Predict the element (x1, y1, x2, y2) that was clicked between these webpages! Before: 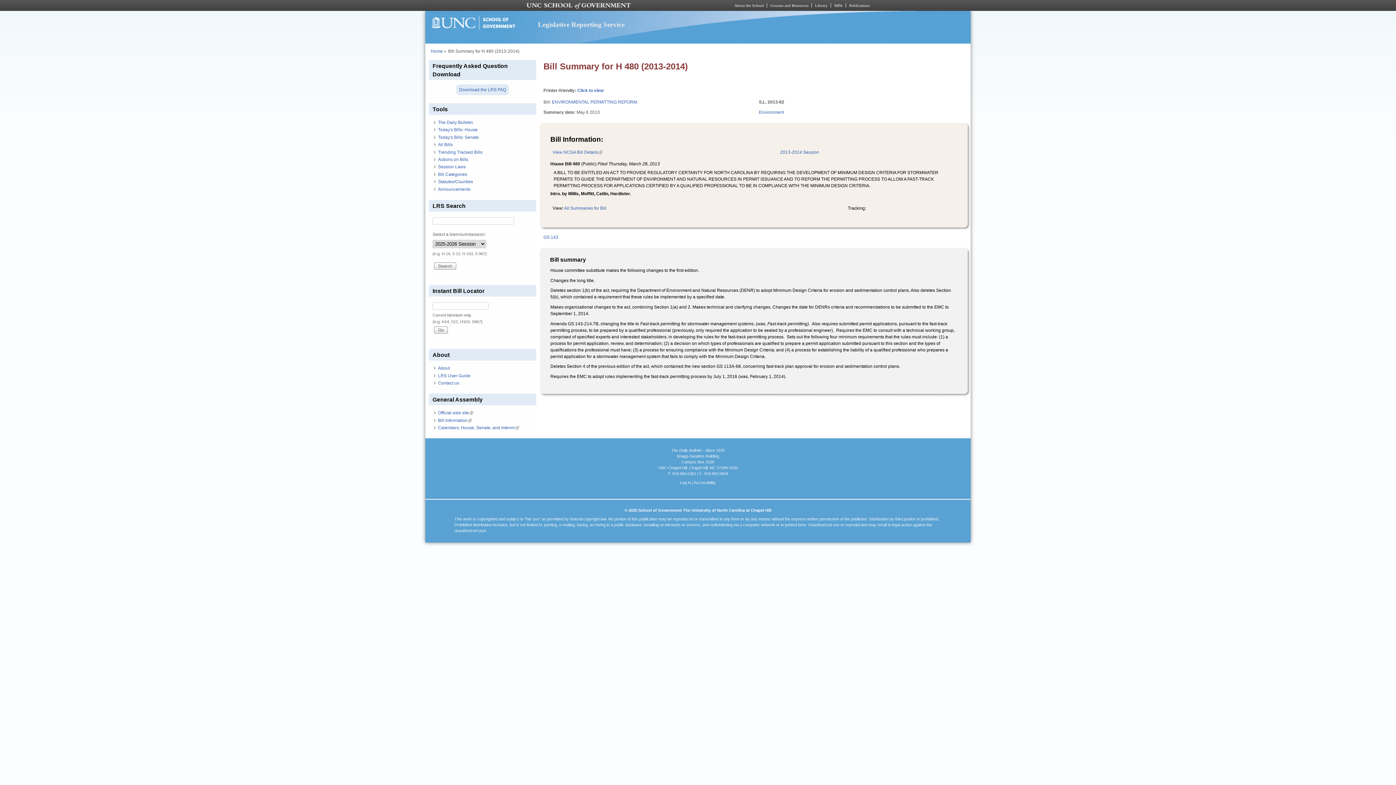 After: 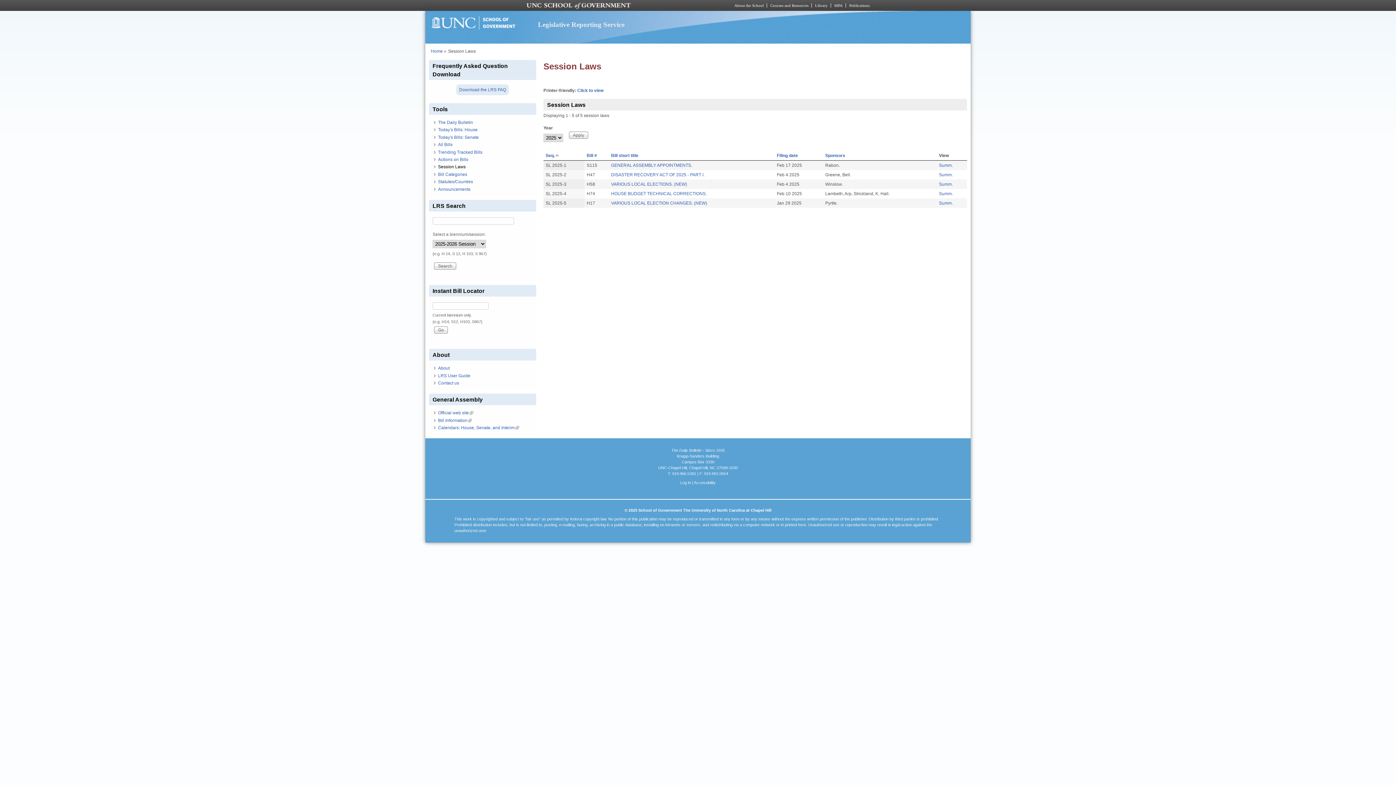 Action: bbox: (438, 164, 465, 169) label: Session Laws